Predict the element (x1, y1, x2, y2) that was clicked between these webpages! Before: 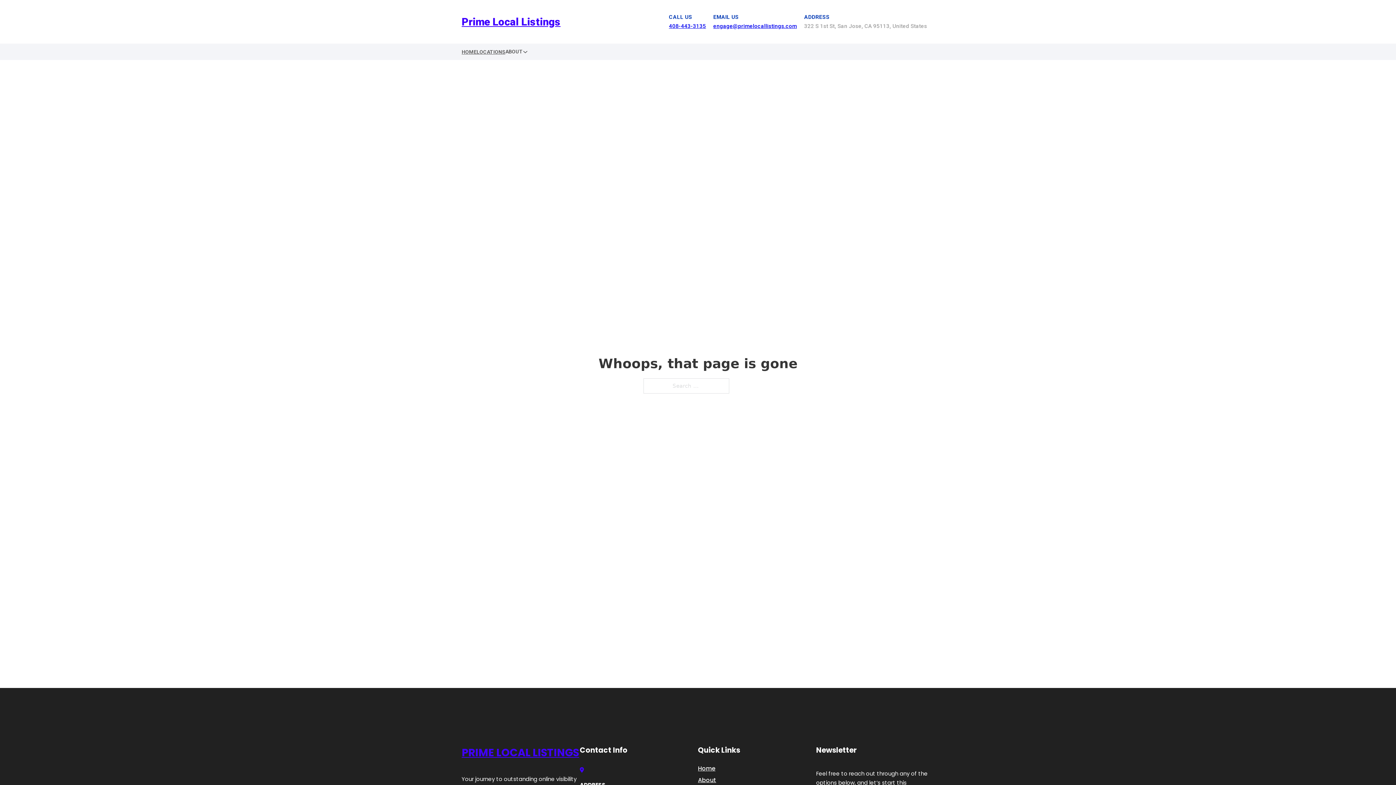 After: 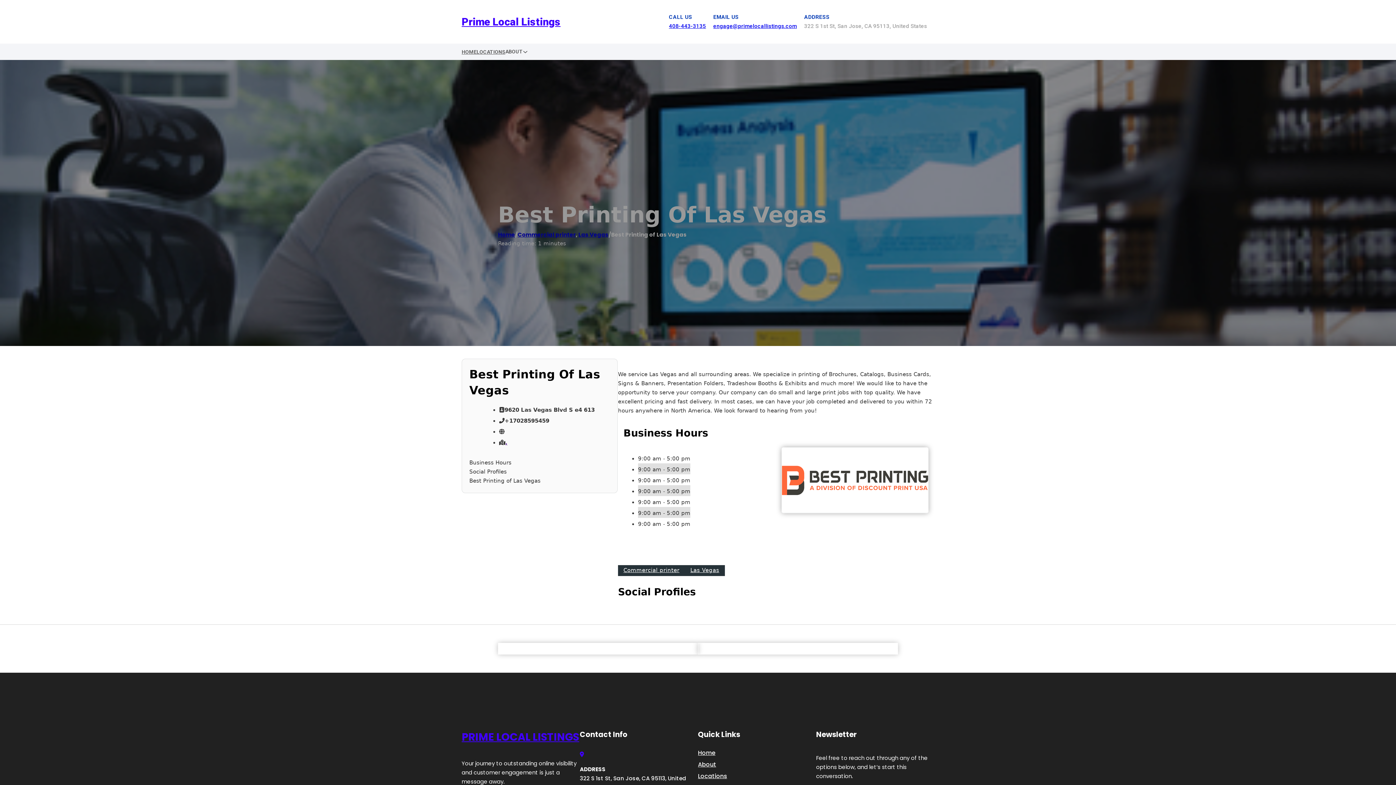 Action: bbox: (461, 744, 579, 762) label: PRIME LOCAL LISTINGS